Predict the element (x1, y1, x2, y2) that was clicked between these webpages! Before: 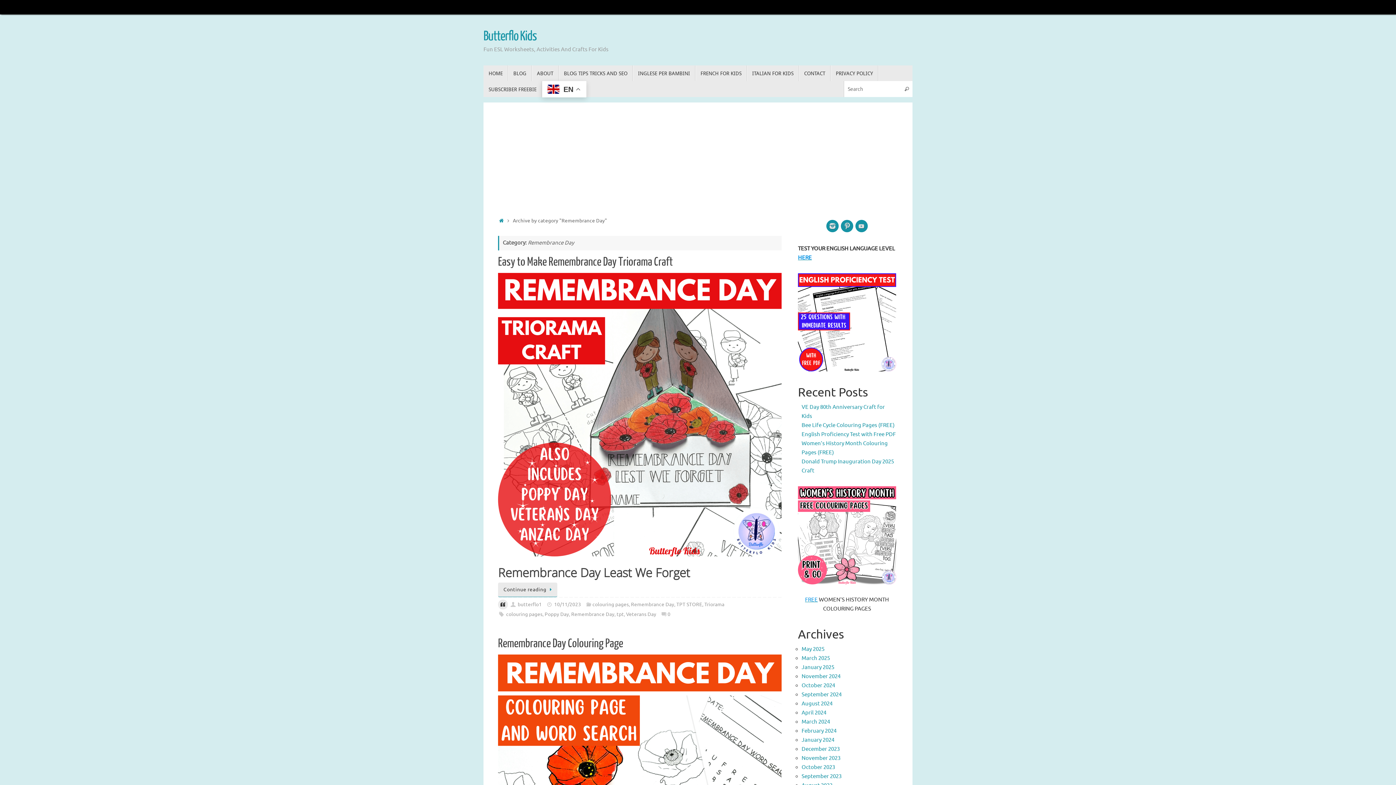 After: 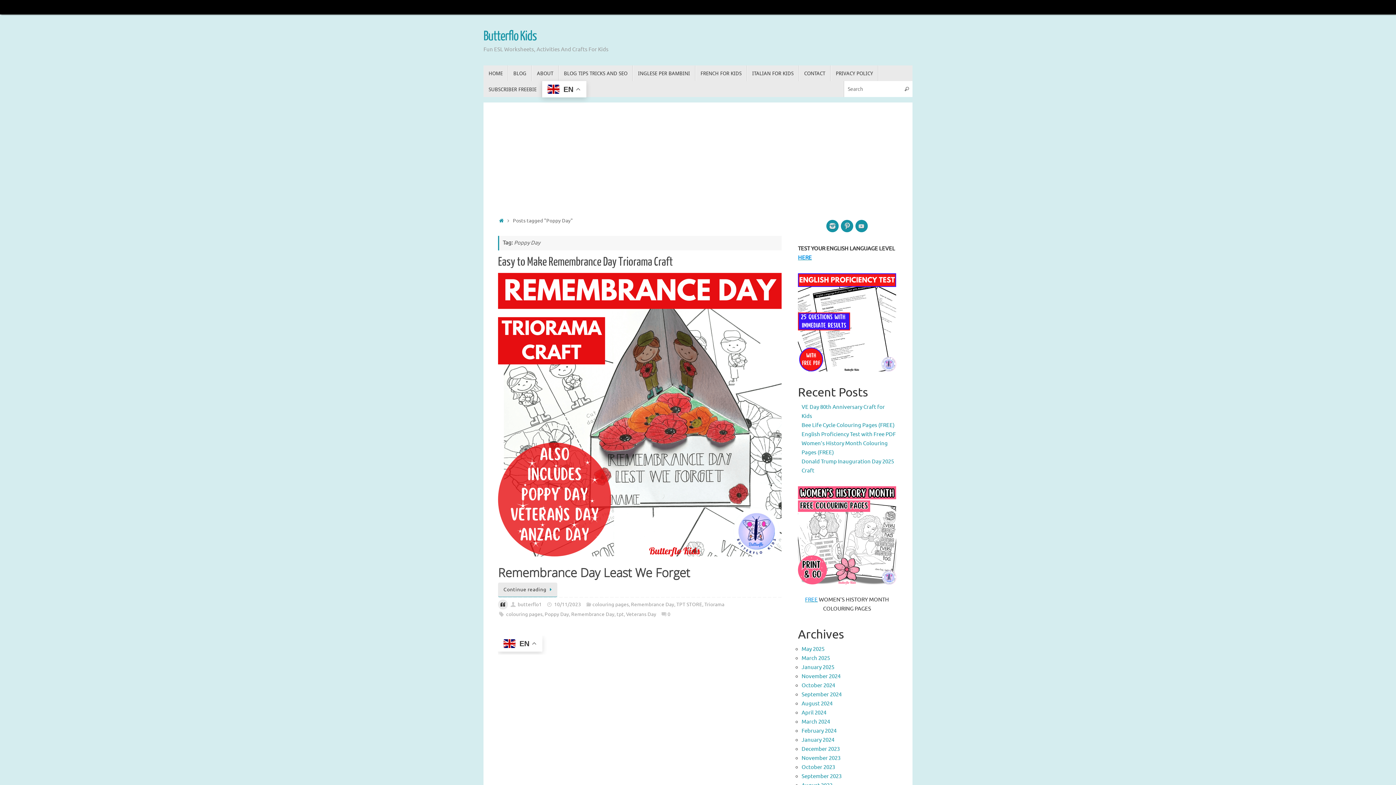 Action: label: Poppy Day bbox: (544, 611, 569, 617)